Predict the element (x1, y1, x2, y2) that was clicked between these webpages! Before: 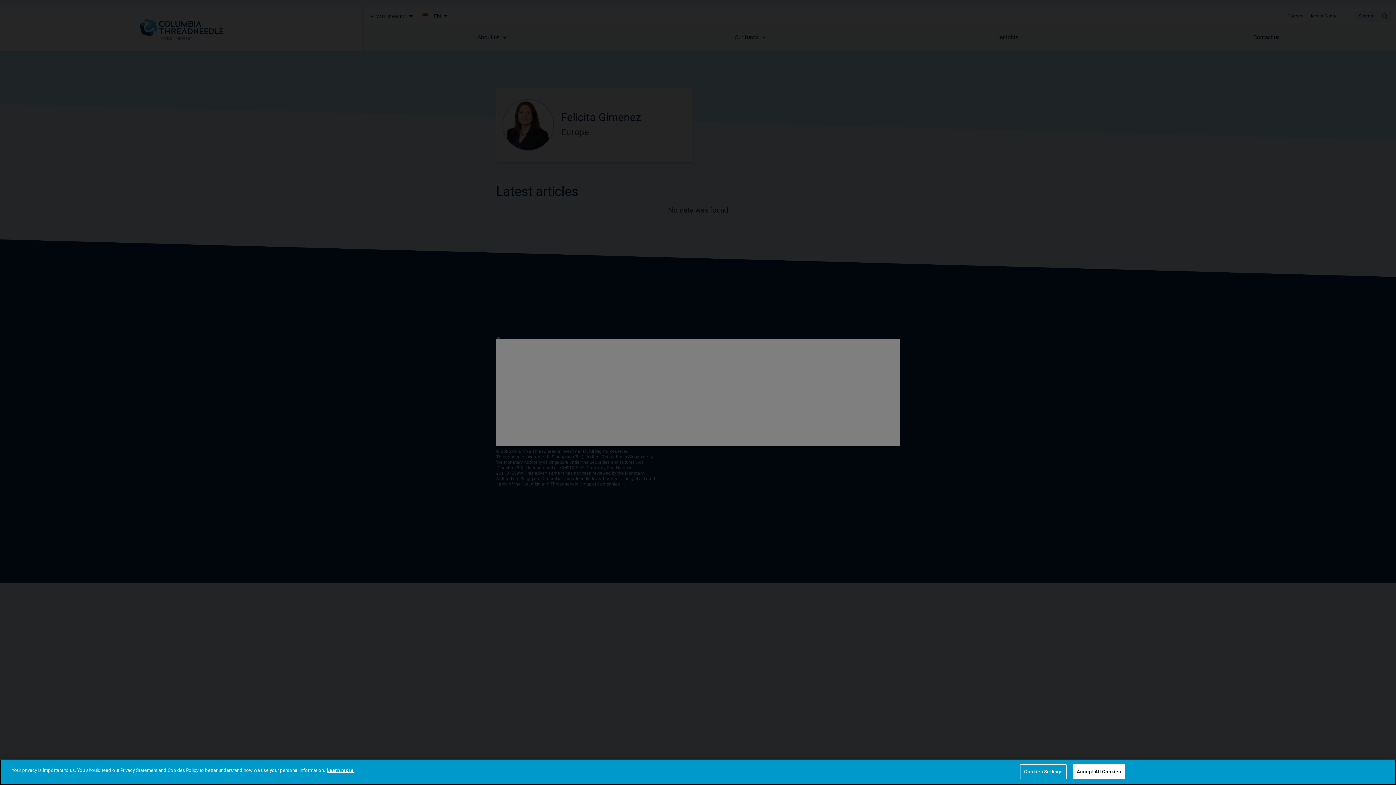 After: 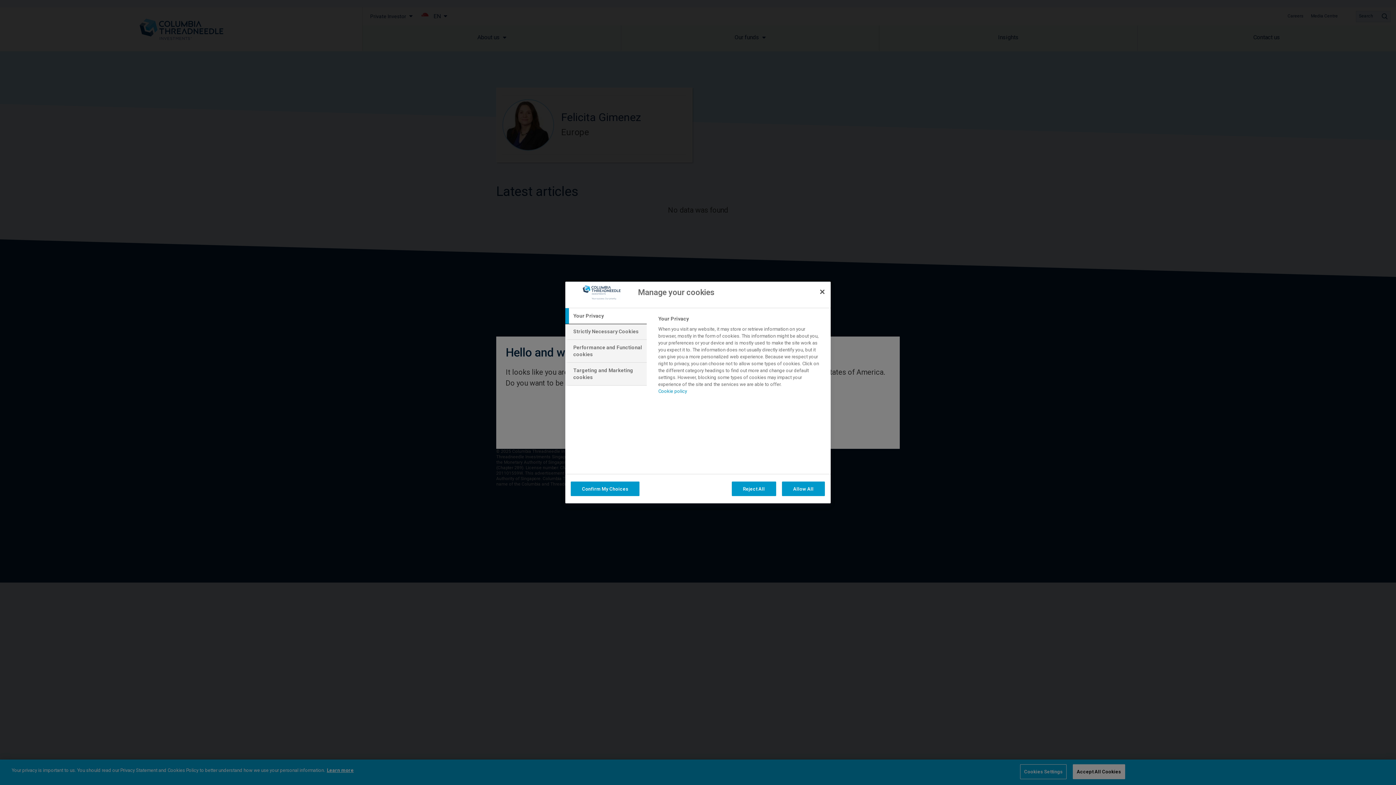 Action: label: Cookies Settings bbox: (1020, 764, 1066, 779)